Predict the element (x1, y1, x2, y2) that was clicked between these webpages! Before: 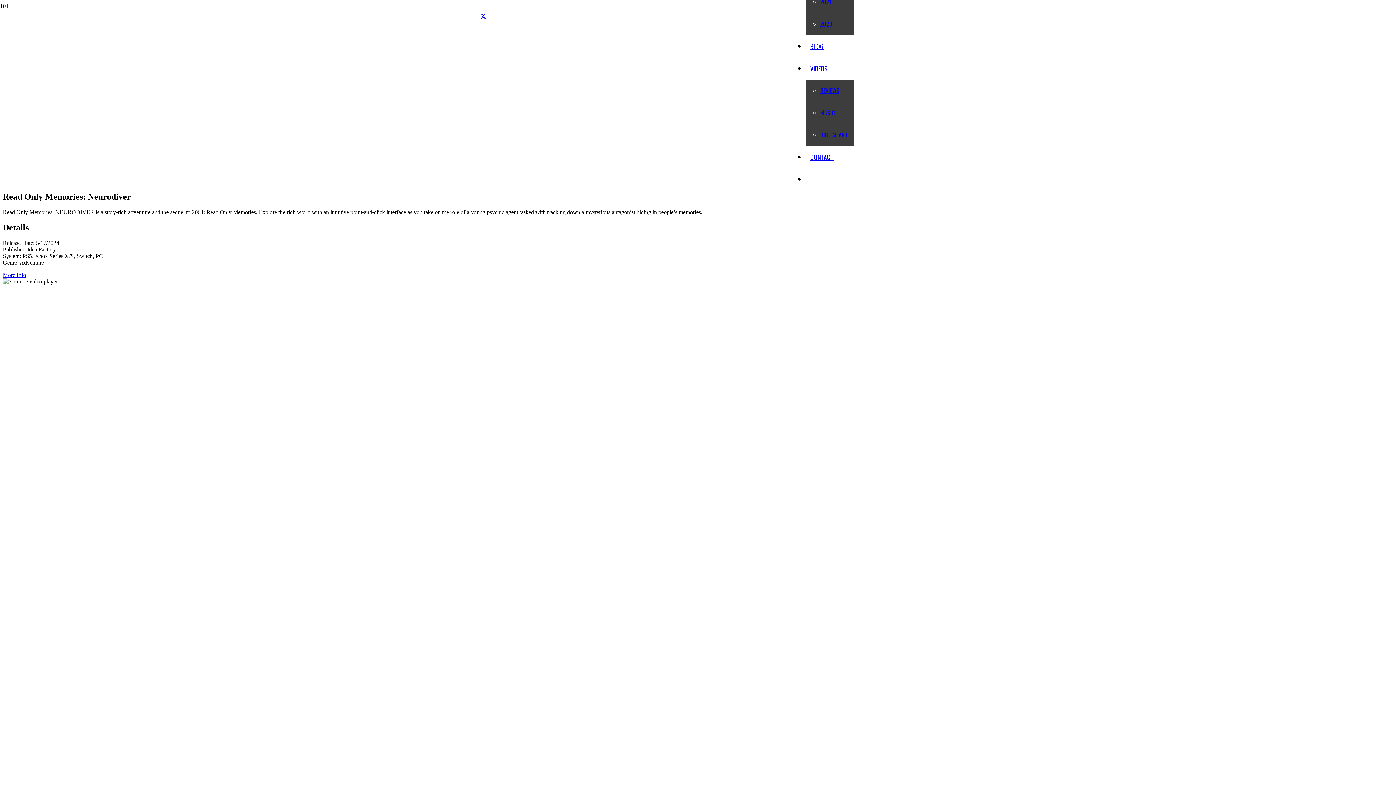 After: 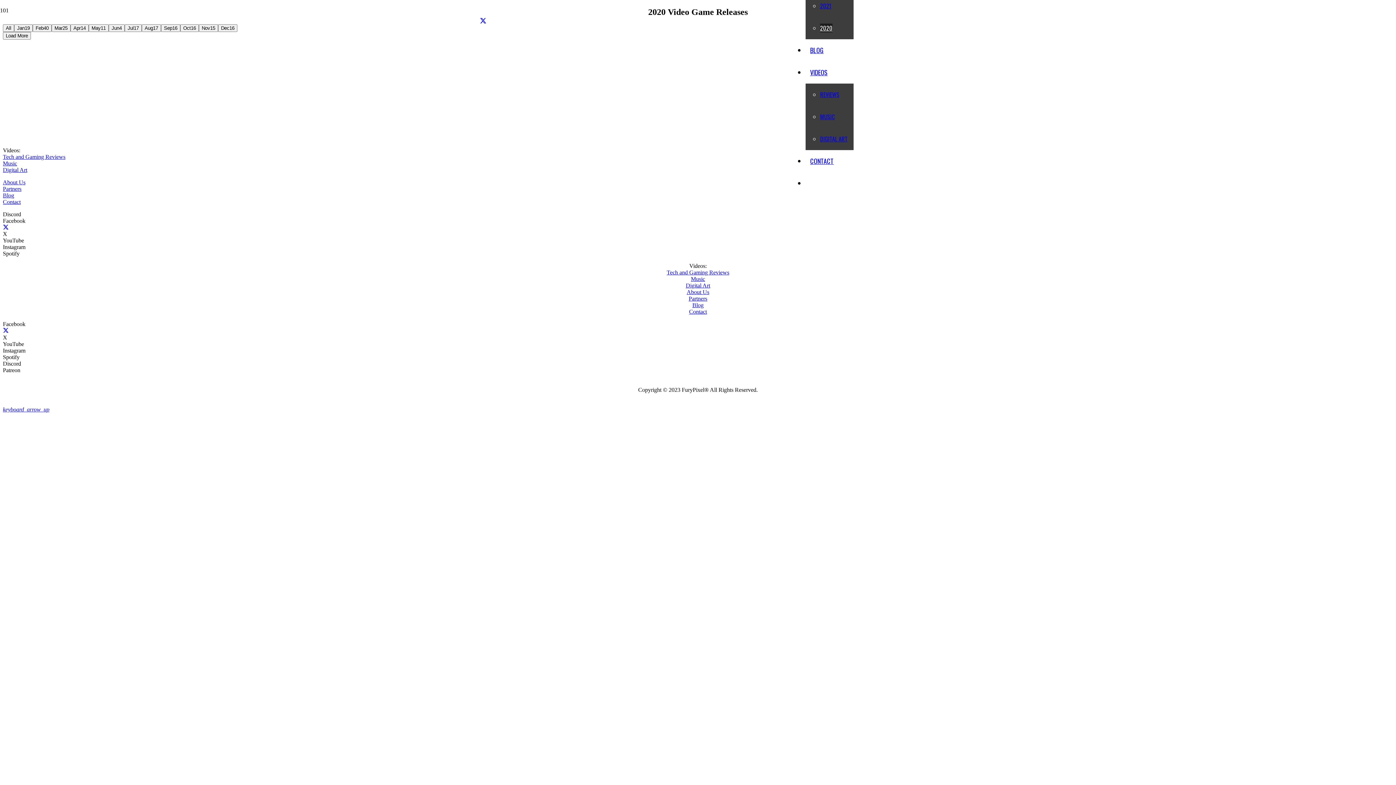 Action: label: 2020 bbox: (820, 19, 832, 28)